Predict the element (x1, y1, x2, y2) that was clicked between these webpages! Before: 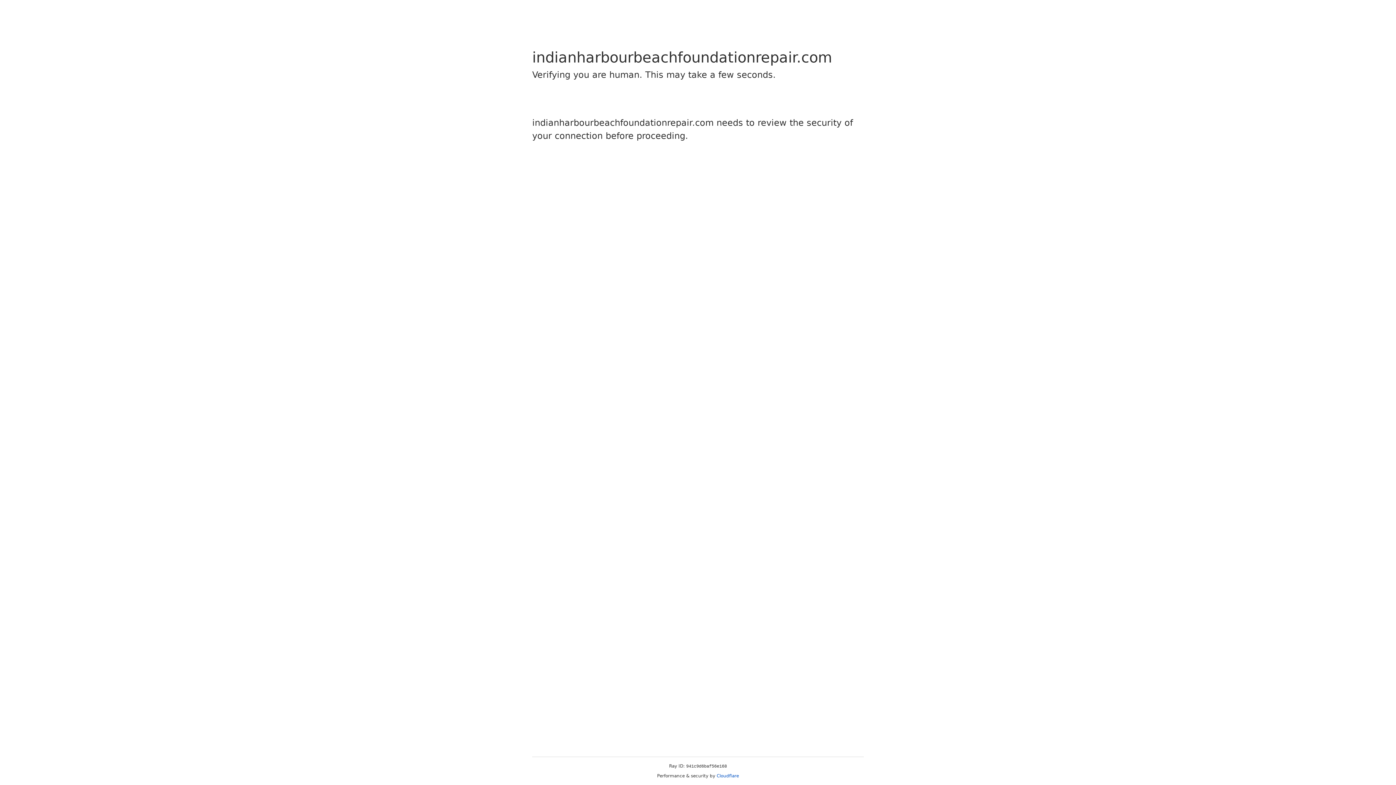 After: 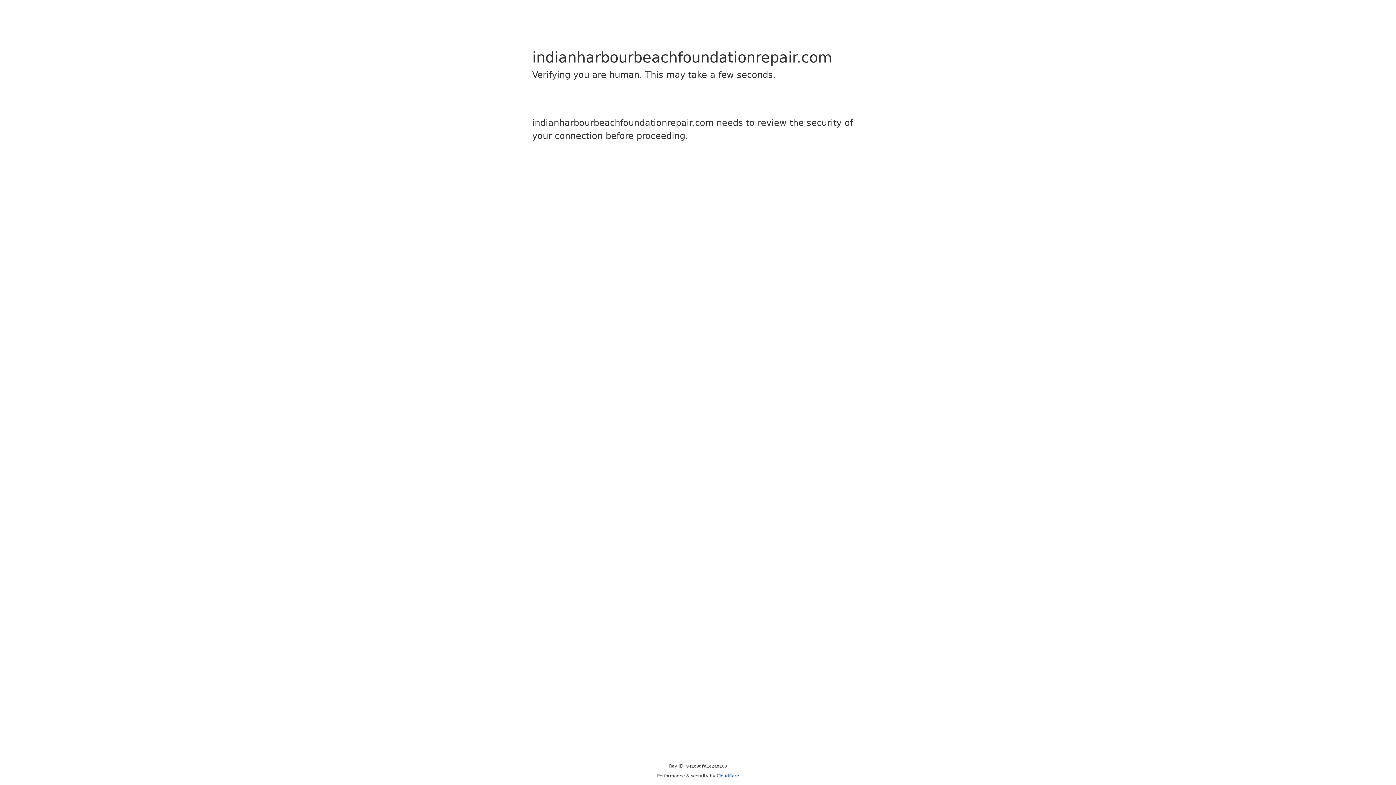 Action: label: Cloudflare bbox: (716, 773, 739, 778)